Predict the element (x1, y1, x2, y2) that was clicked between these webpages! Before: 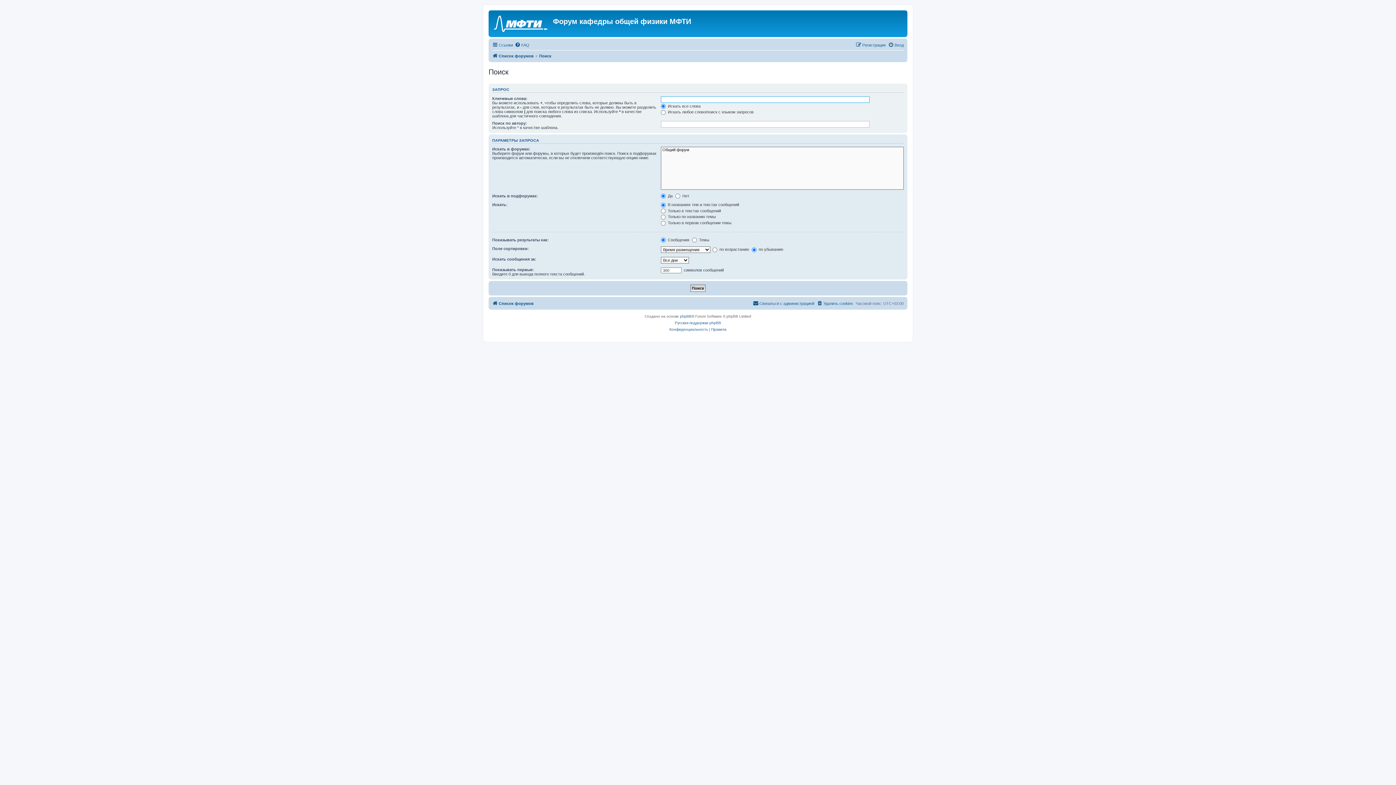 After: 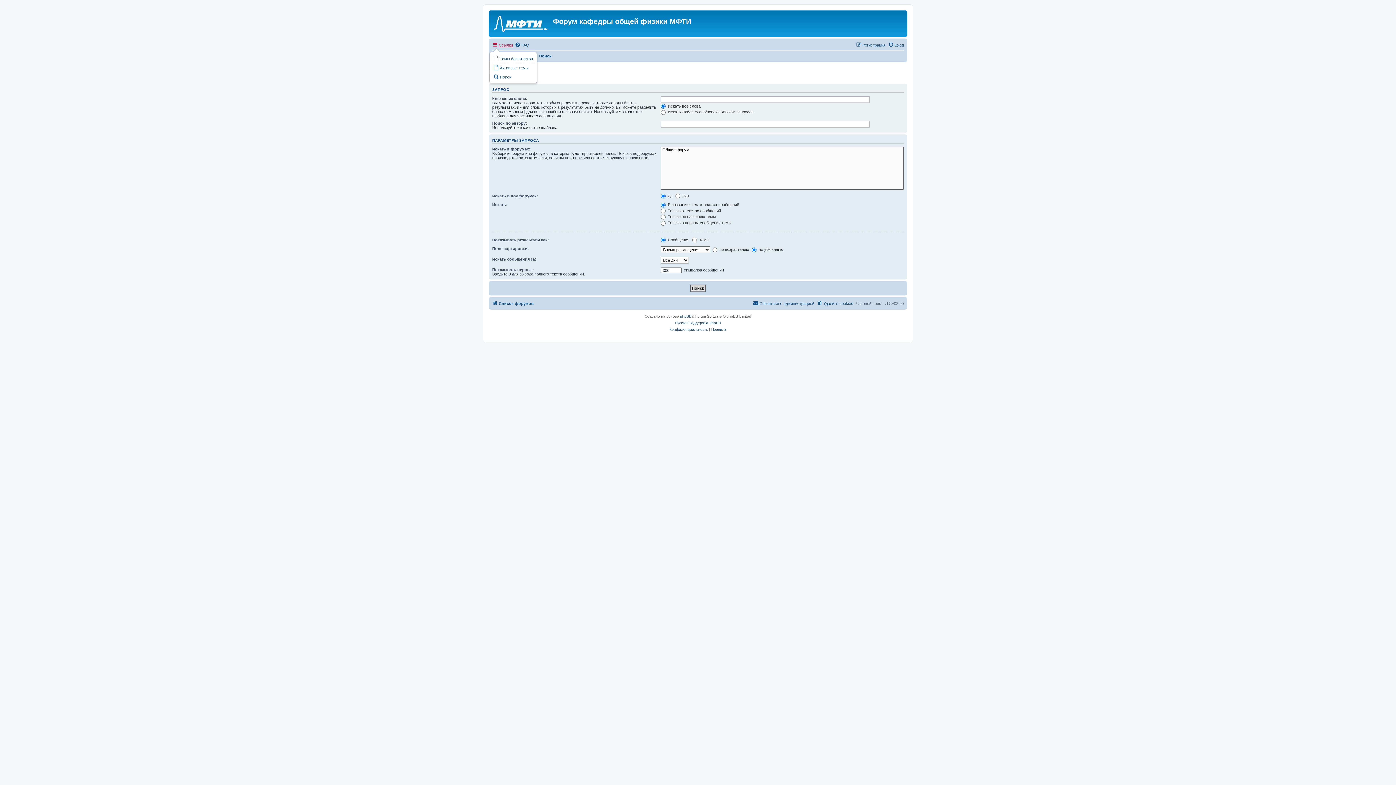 Action: bbox: (492, 40, 513, 49) label: Ссылки